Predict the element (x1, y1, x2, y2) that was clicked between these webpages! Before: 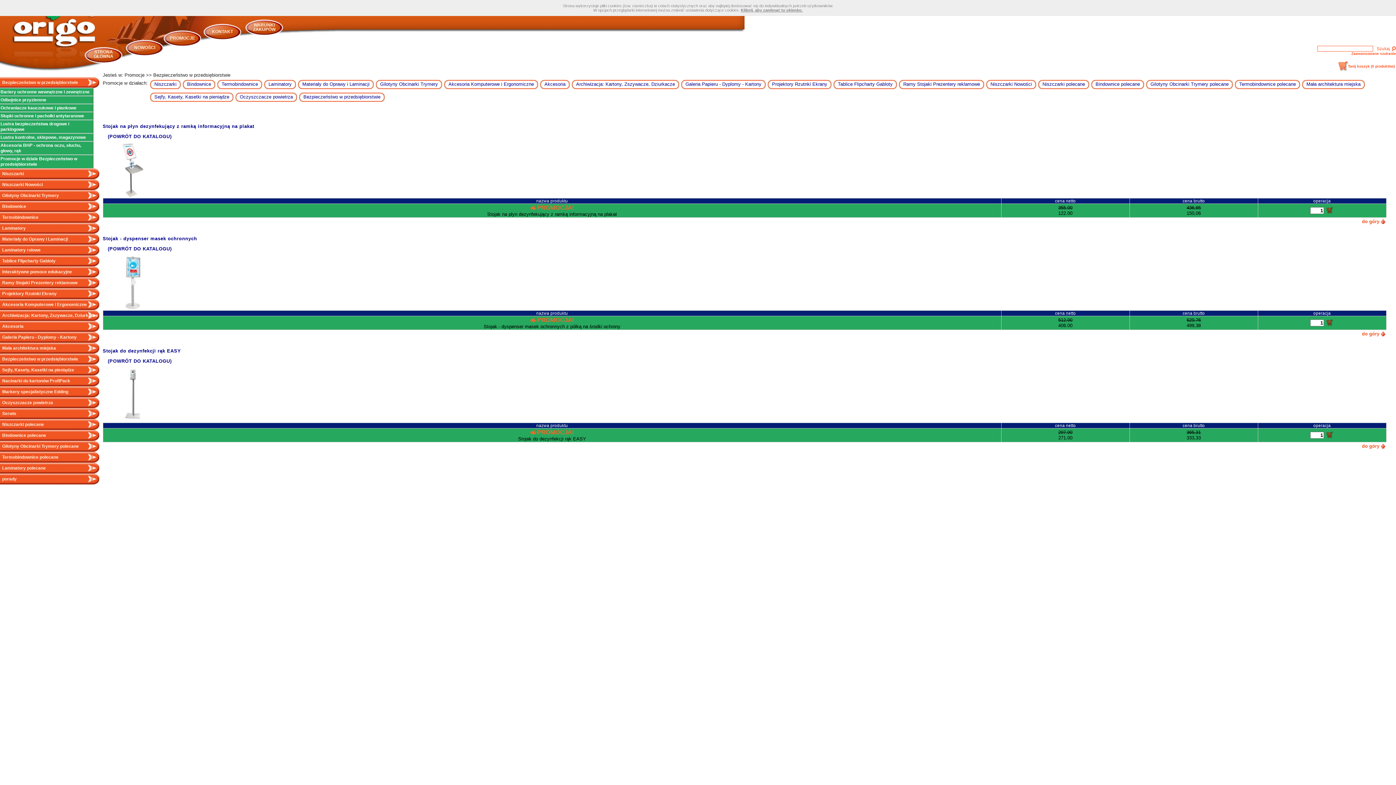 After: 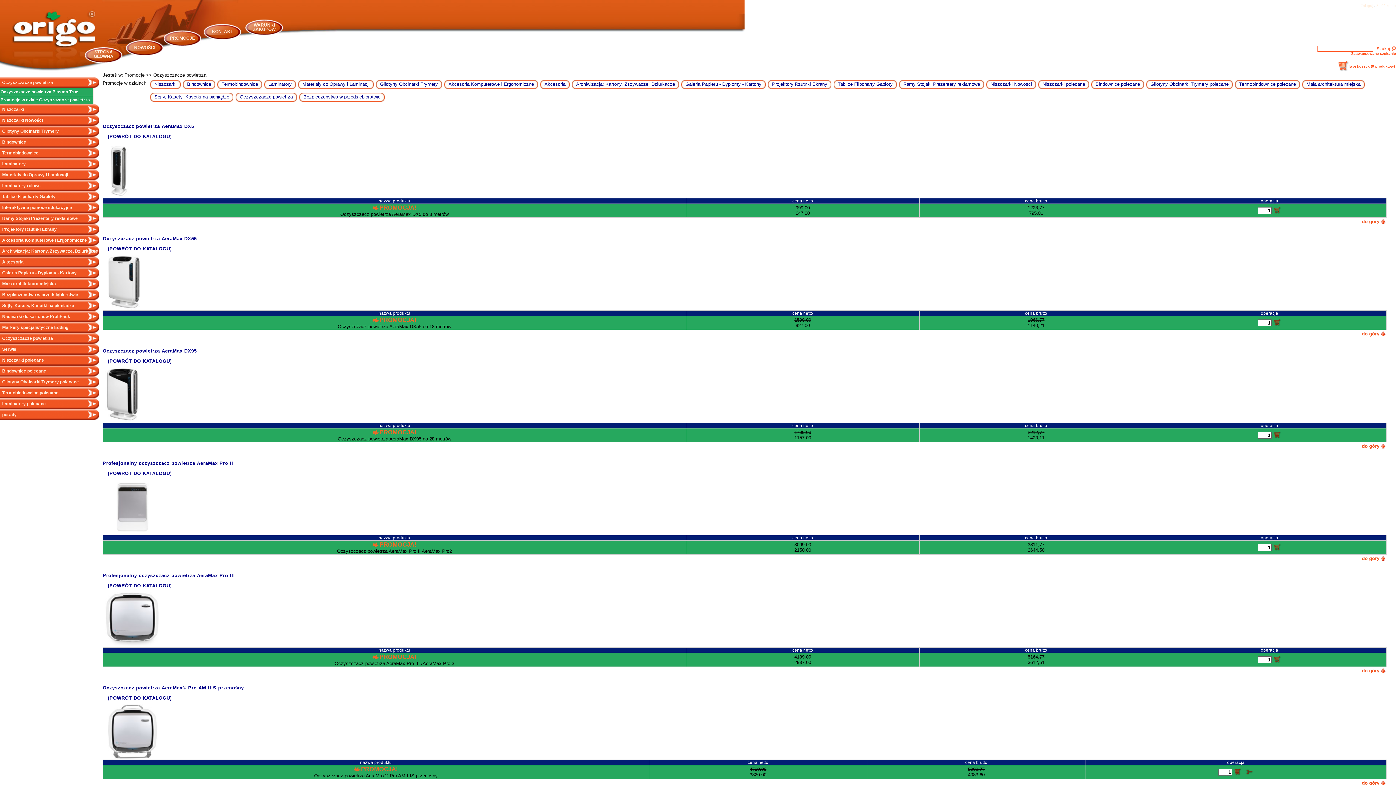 Action: label: Oczyszczacze powietrza bbox: (239, 94, 292, 99)